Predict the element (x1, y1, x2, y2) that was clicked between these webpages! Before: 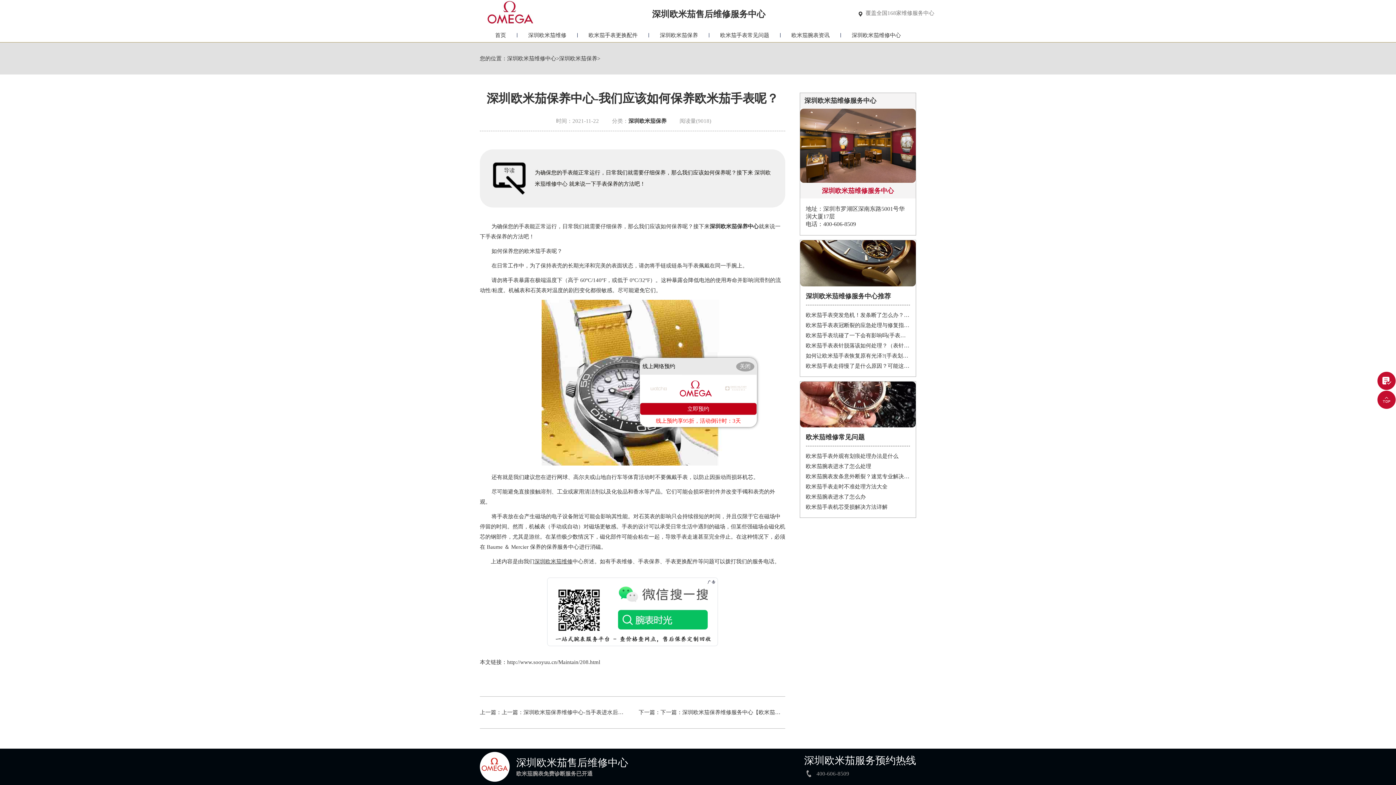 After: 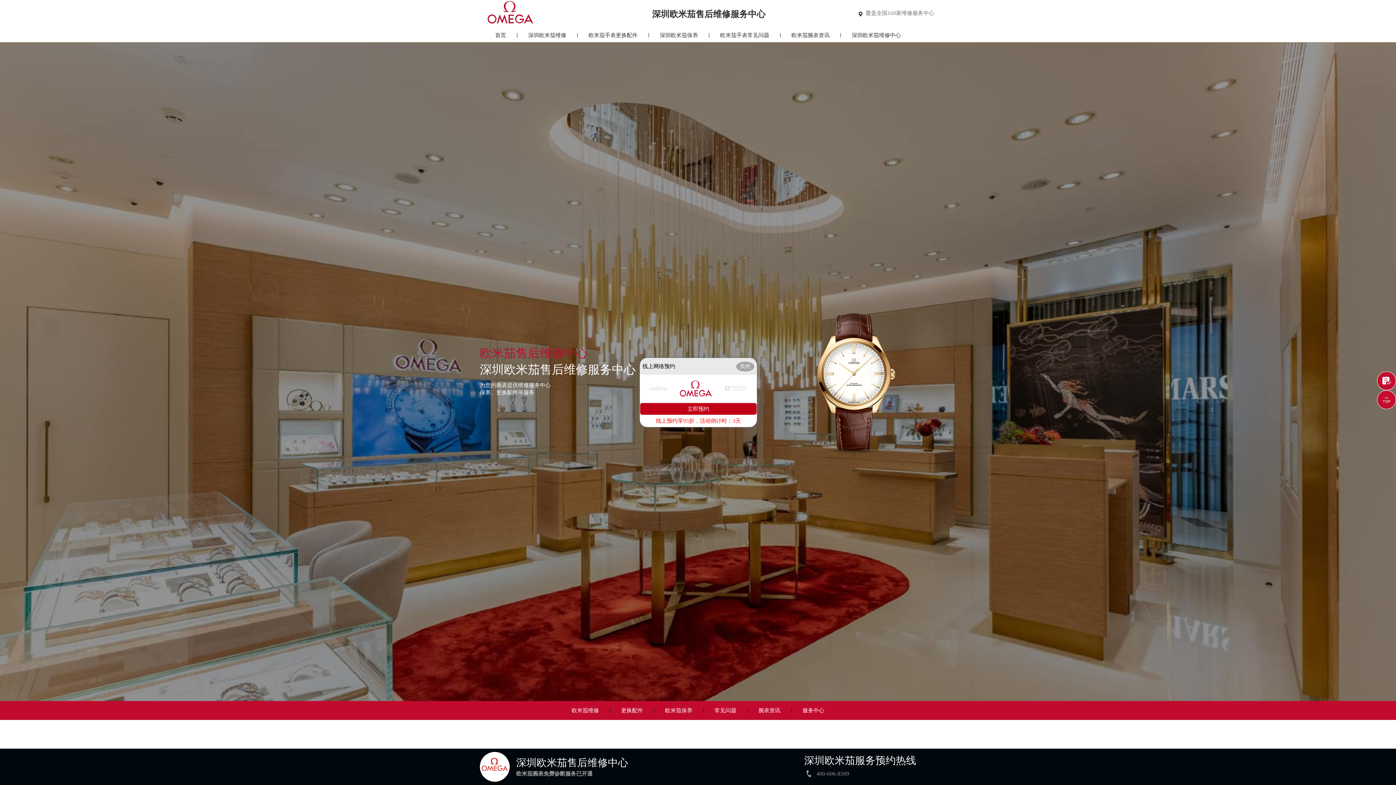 Action: label: 首页 bbox: (495, 32, 506, 38)